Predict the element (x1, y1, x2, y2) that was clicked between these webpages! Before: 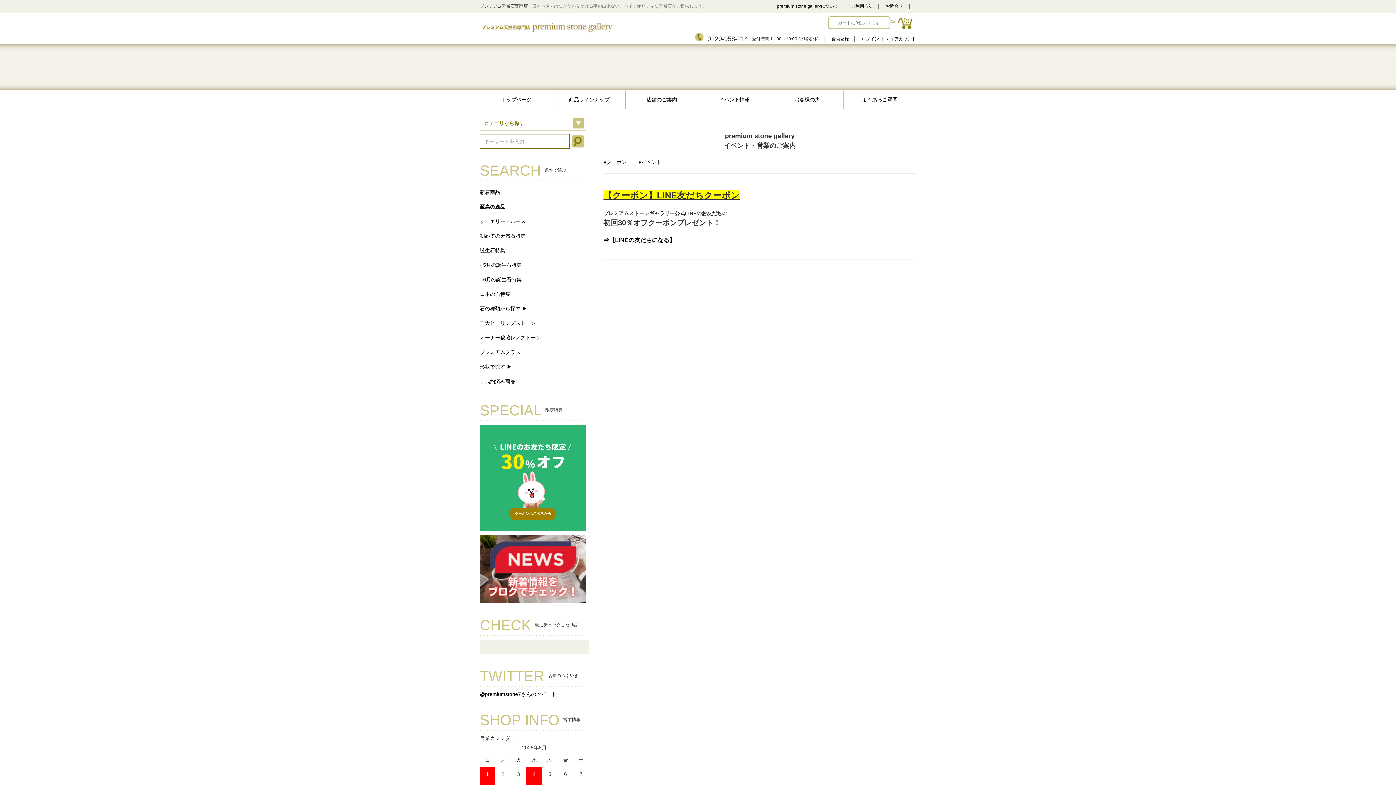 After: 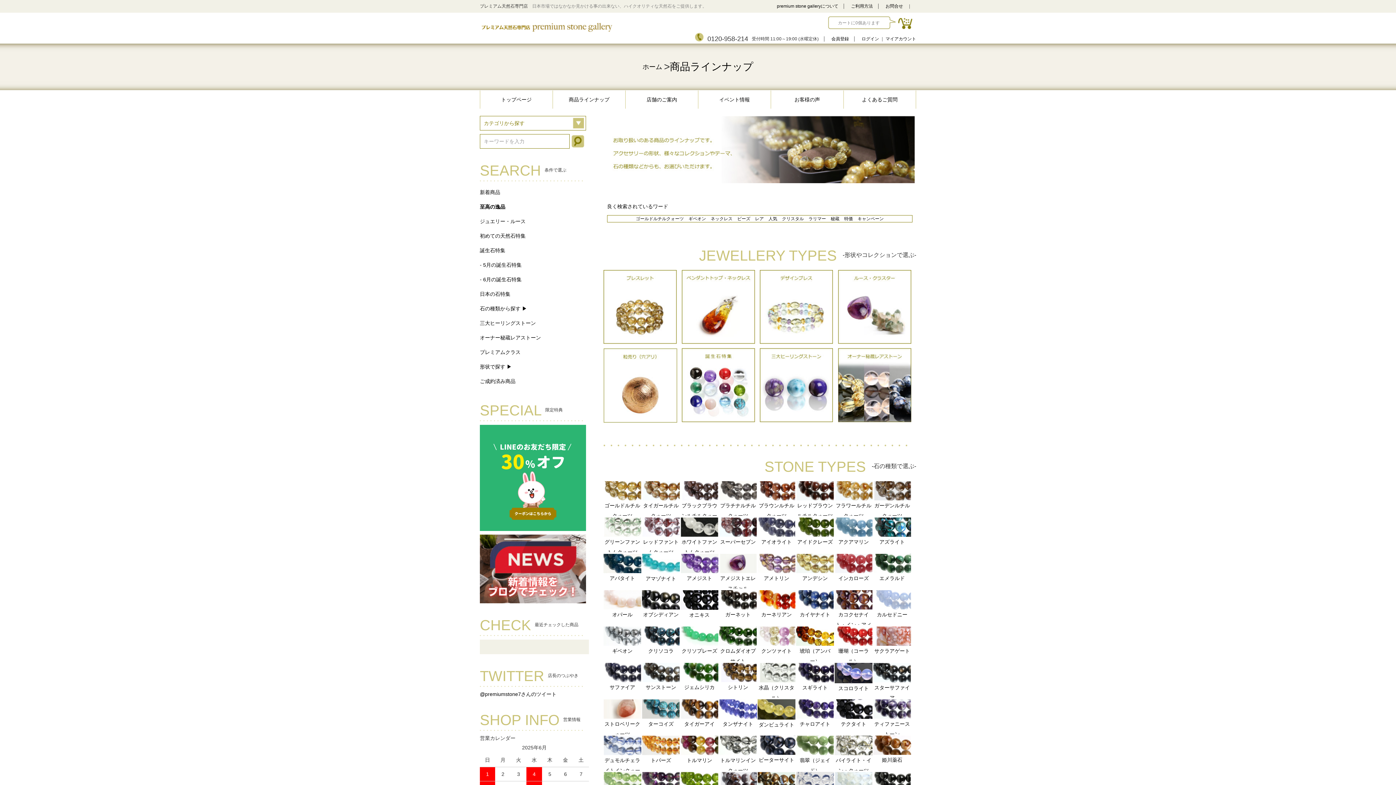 Action: bbox: (568, 94, 609, 105) label: 商品ラインナップ